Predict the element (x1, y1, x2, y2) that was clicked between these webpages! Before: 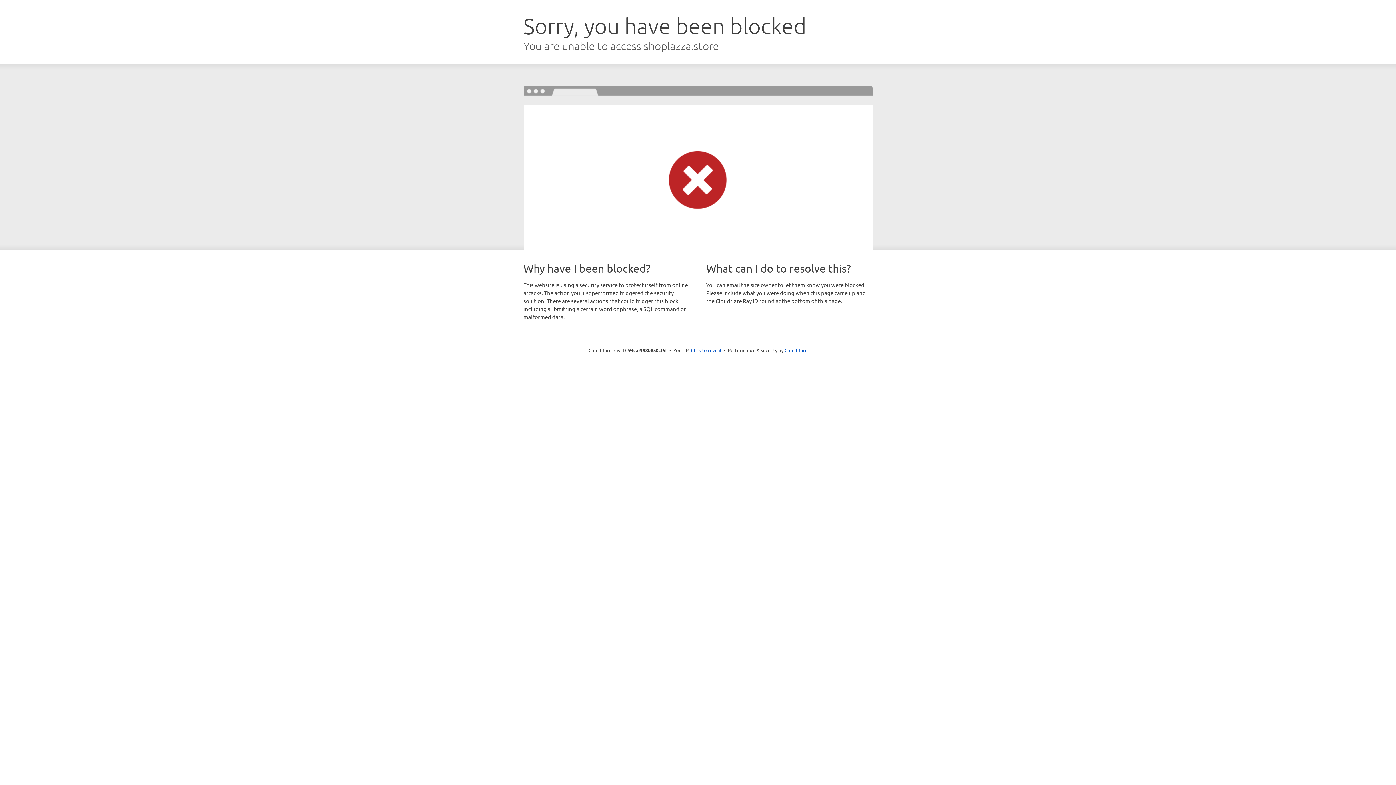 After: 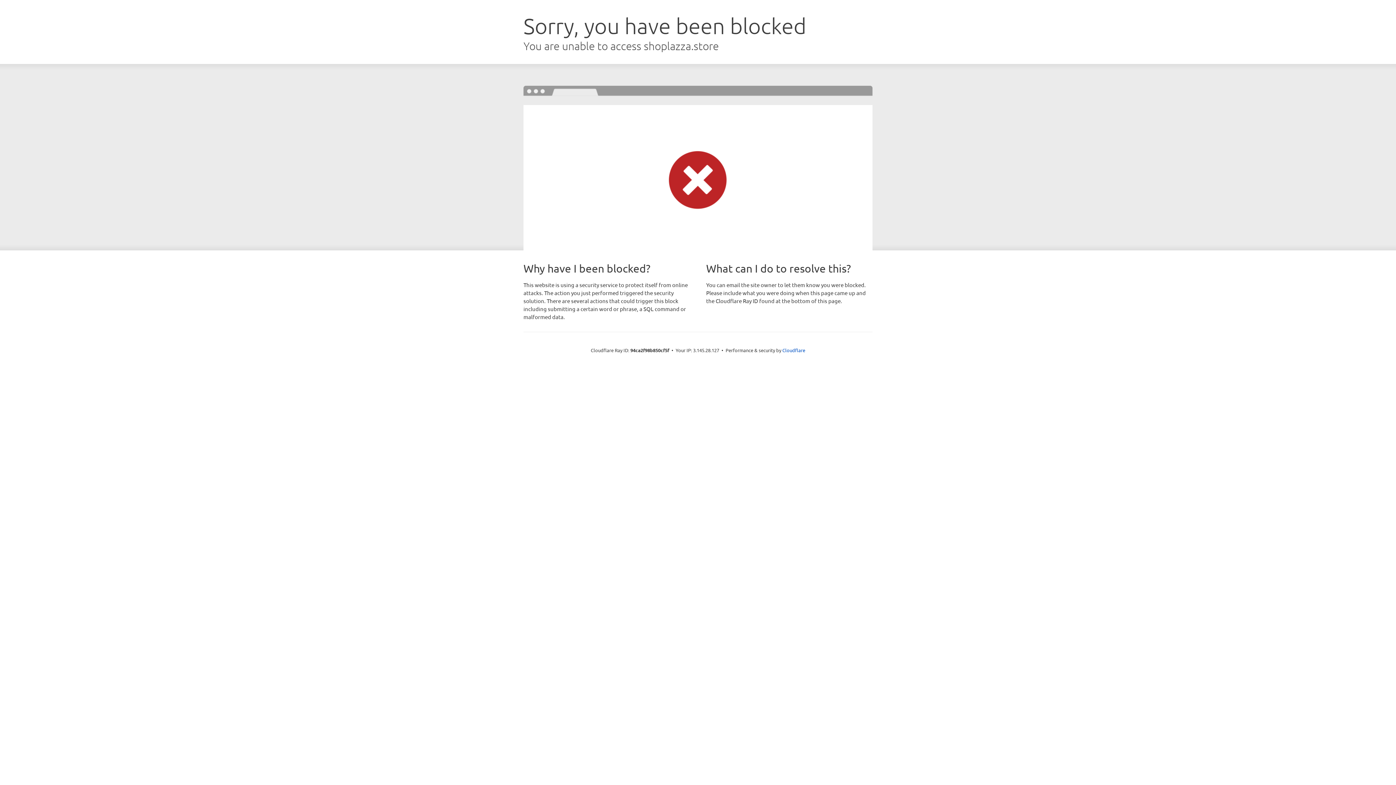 Action: bbox: (691, 346, 721, 353) label: Click to reveal